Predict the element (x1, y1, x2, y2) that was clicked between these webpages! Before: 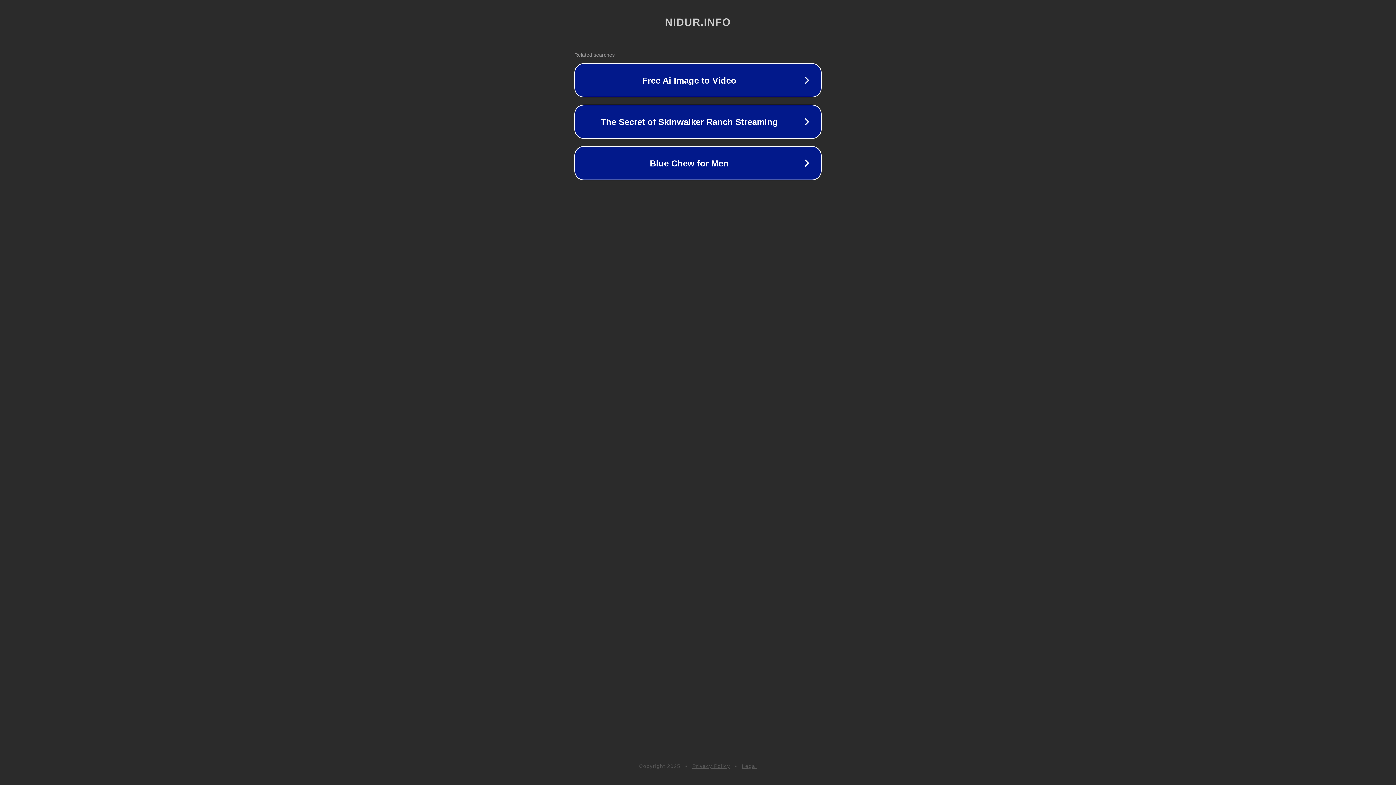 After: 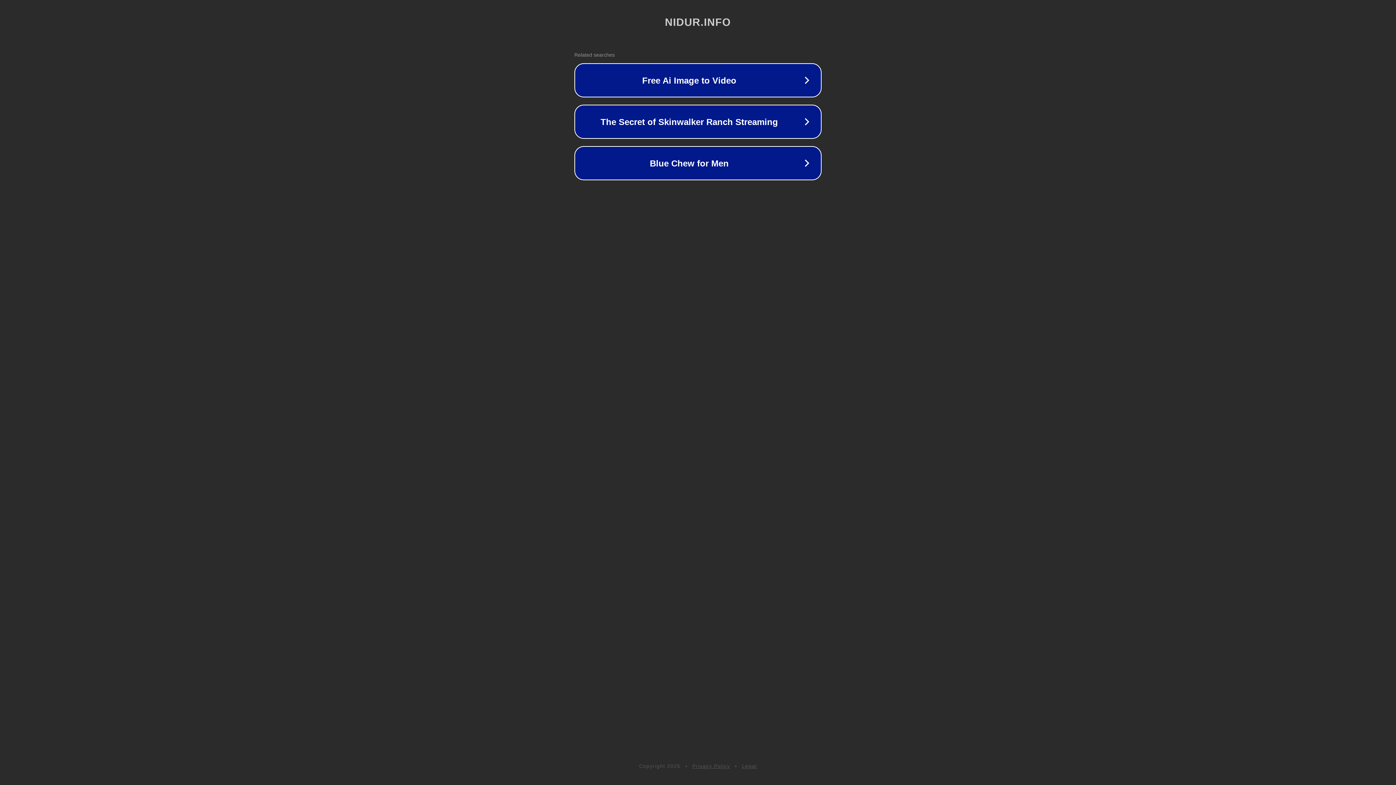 Action: bbox: (742, 763, 757, 769) label: Legal